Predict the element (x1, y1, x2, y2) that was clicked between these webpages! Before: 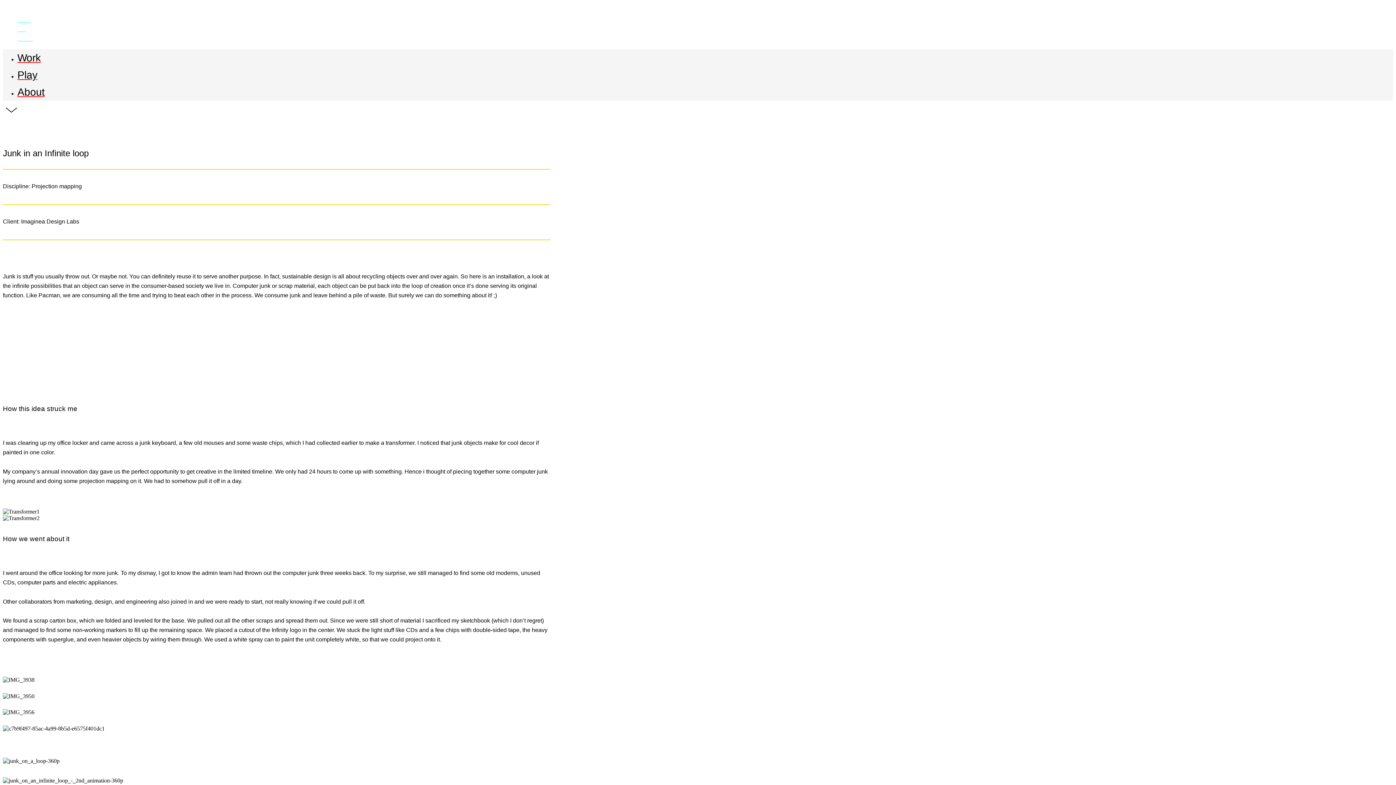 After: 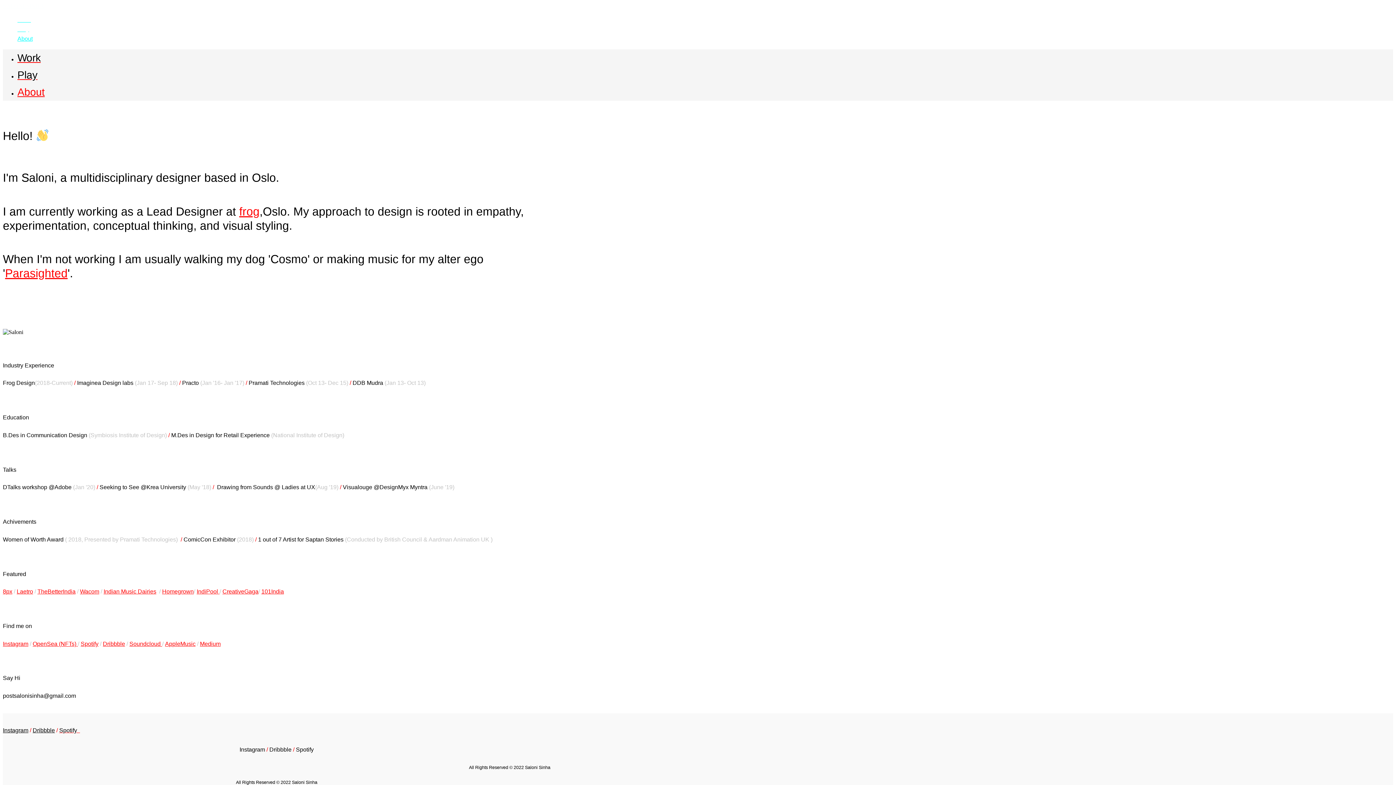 Action: label: About bbox: (17, 35, 32, 41)